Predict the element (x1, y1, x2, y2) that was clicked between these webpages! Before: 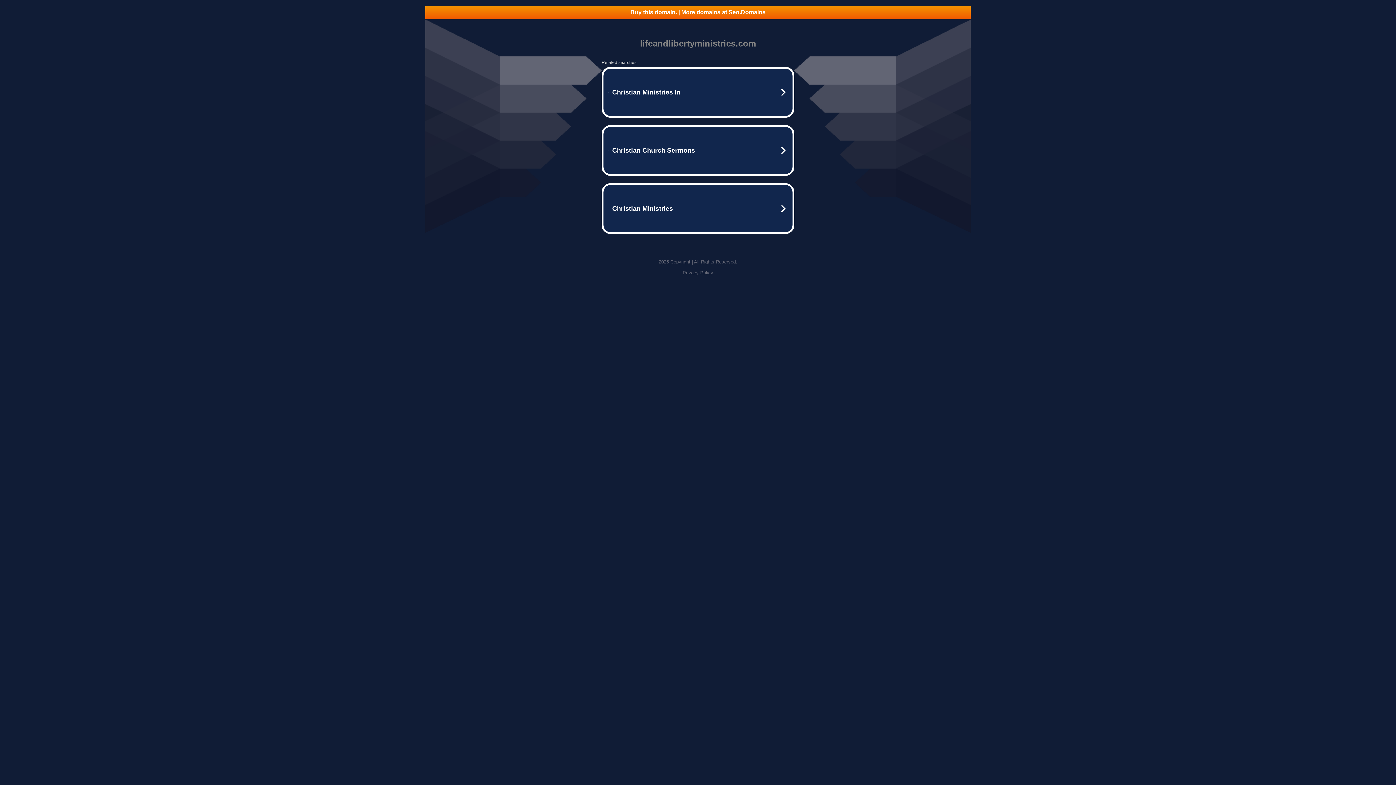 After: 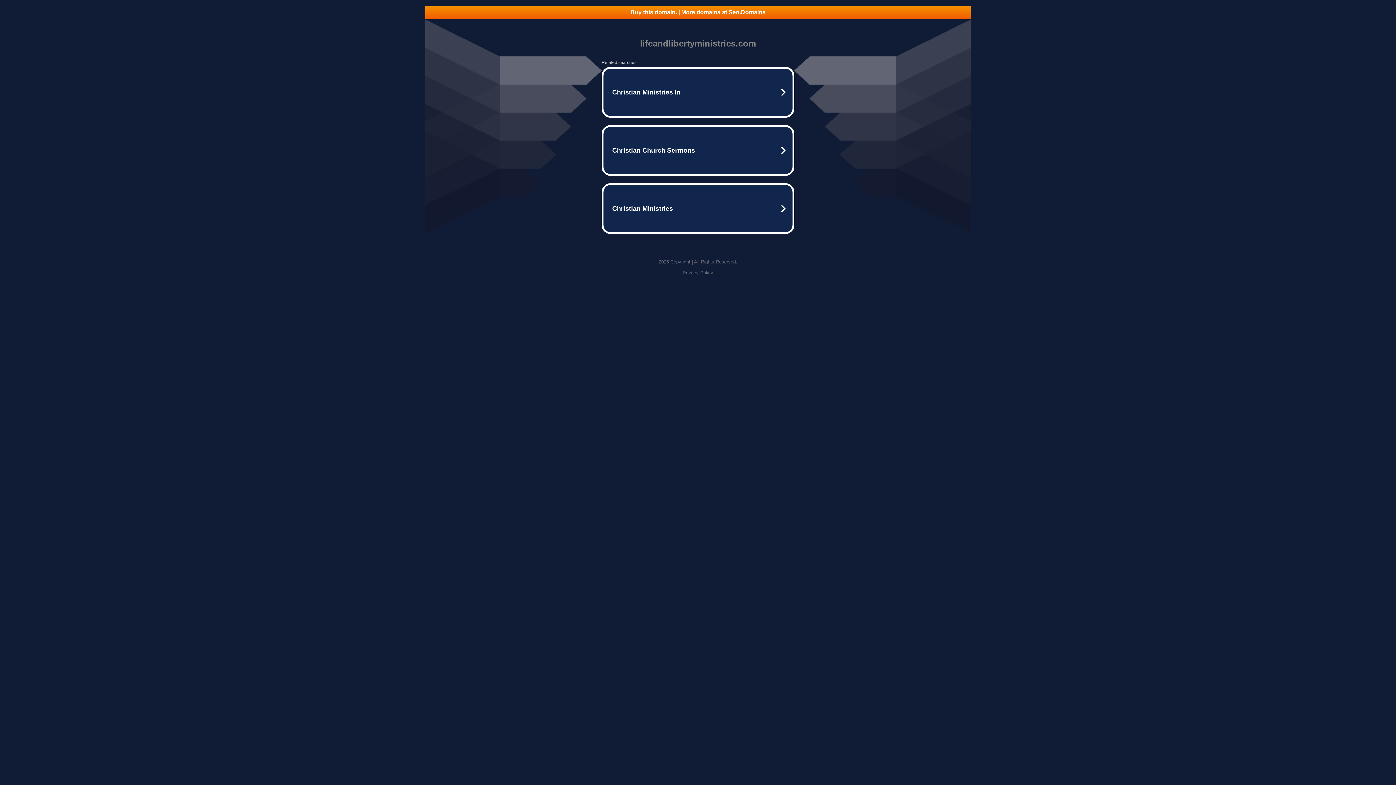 Action: bbox: (425, 5, 970, 18) label: Buy this domain. | More domains at Seo.Domains